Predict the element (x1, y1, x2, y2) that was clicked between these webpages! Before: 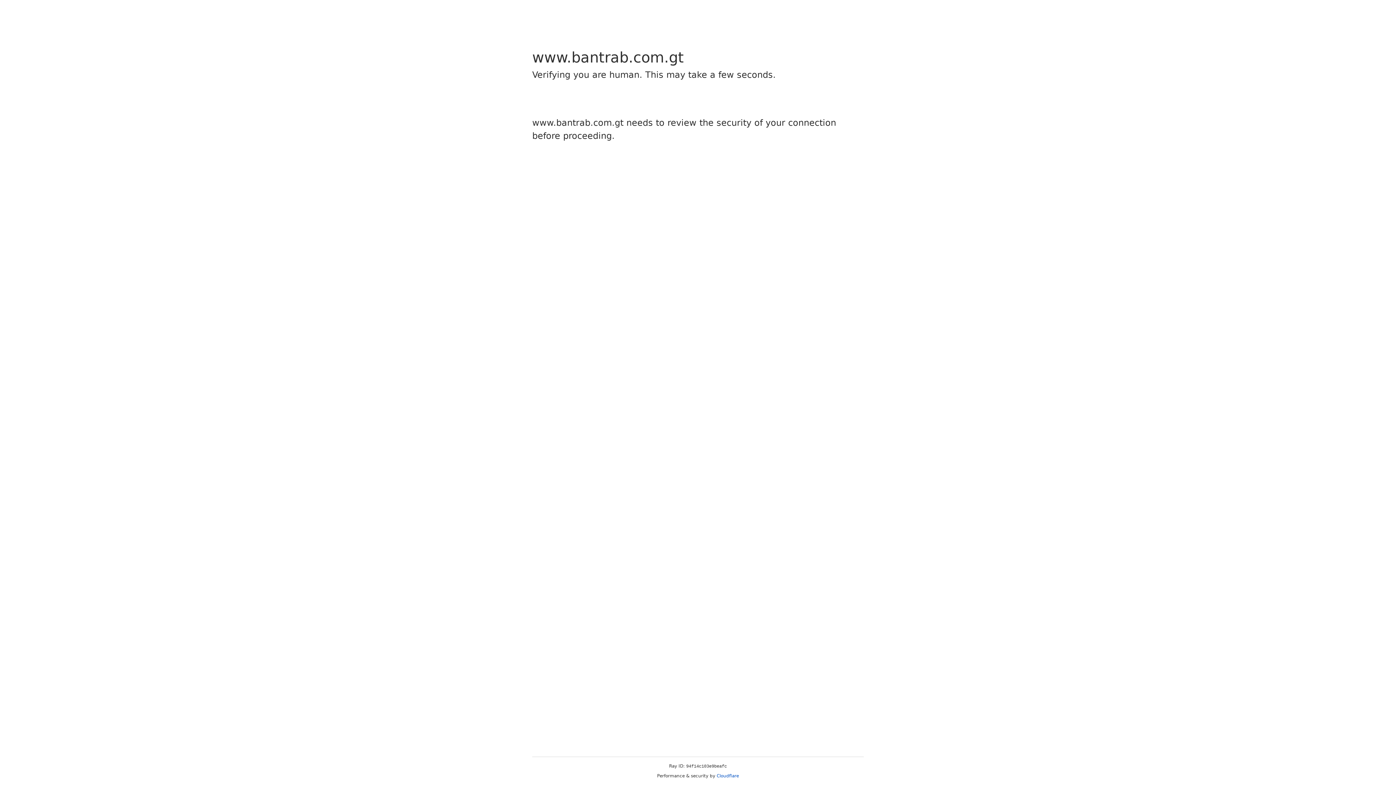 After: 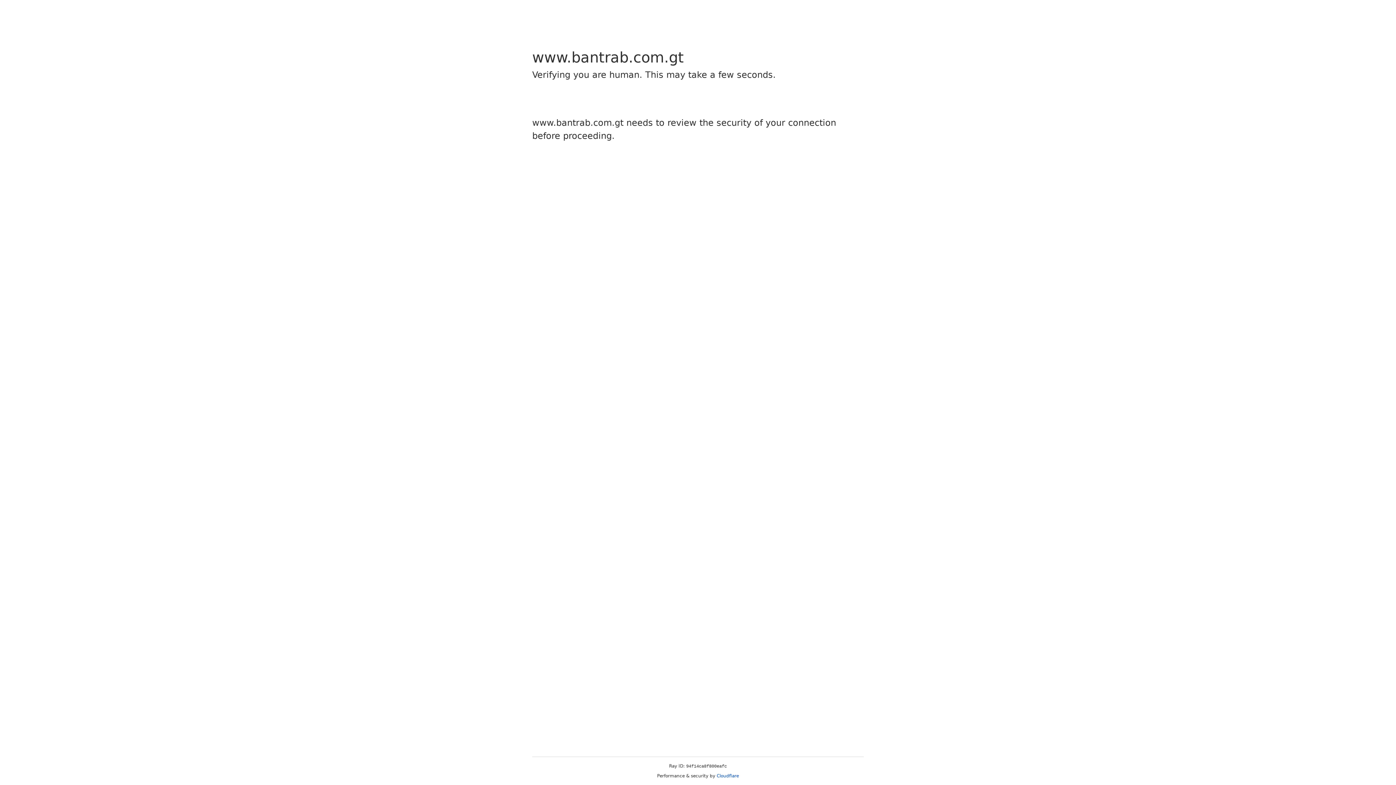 Action: bbox: (716, 773, 739, 778) label: Cloudflare